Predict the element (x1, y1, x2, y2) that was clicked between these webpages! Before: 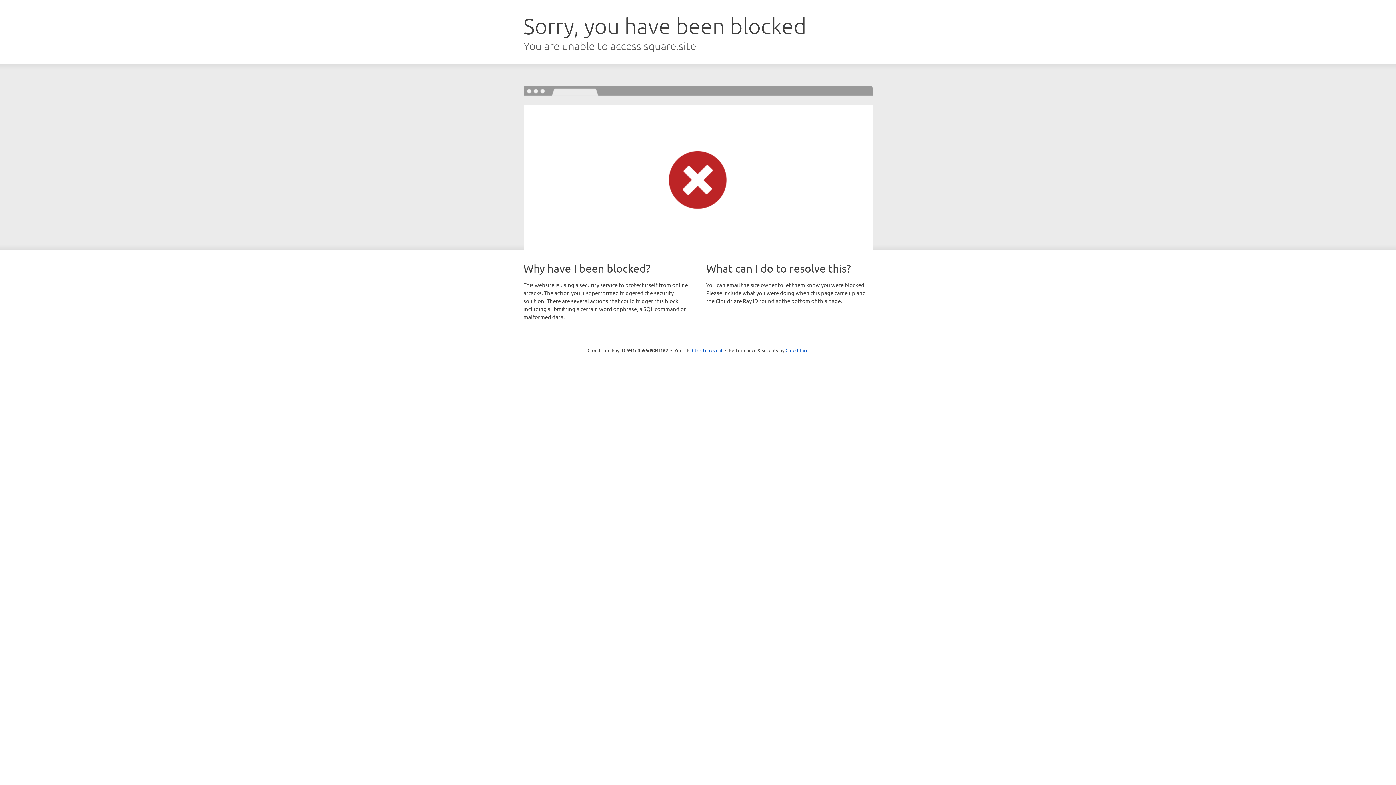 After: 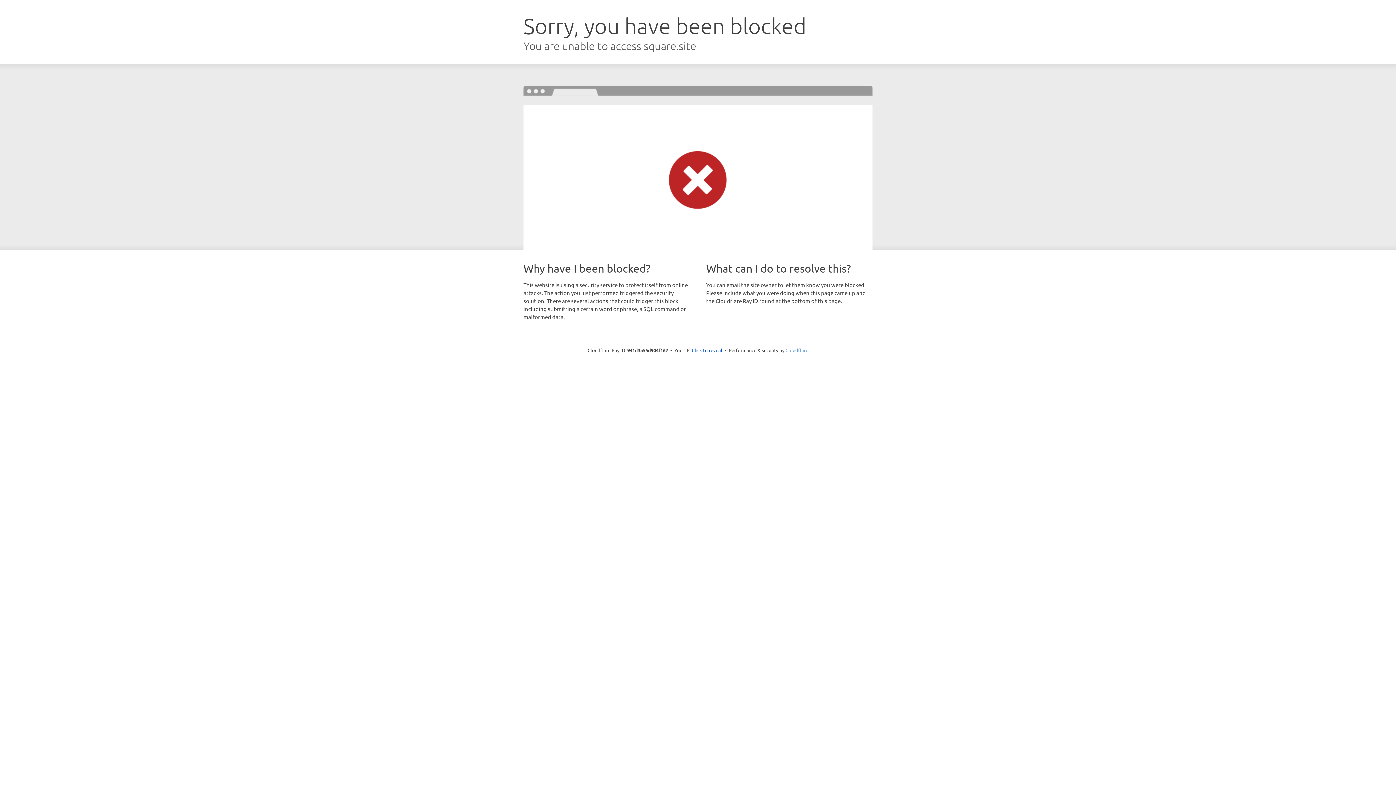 Action: bbox: (785, 347, 808, 353) label: Cloudflare